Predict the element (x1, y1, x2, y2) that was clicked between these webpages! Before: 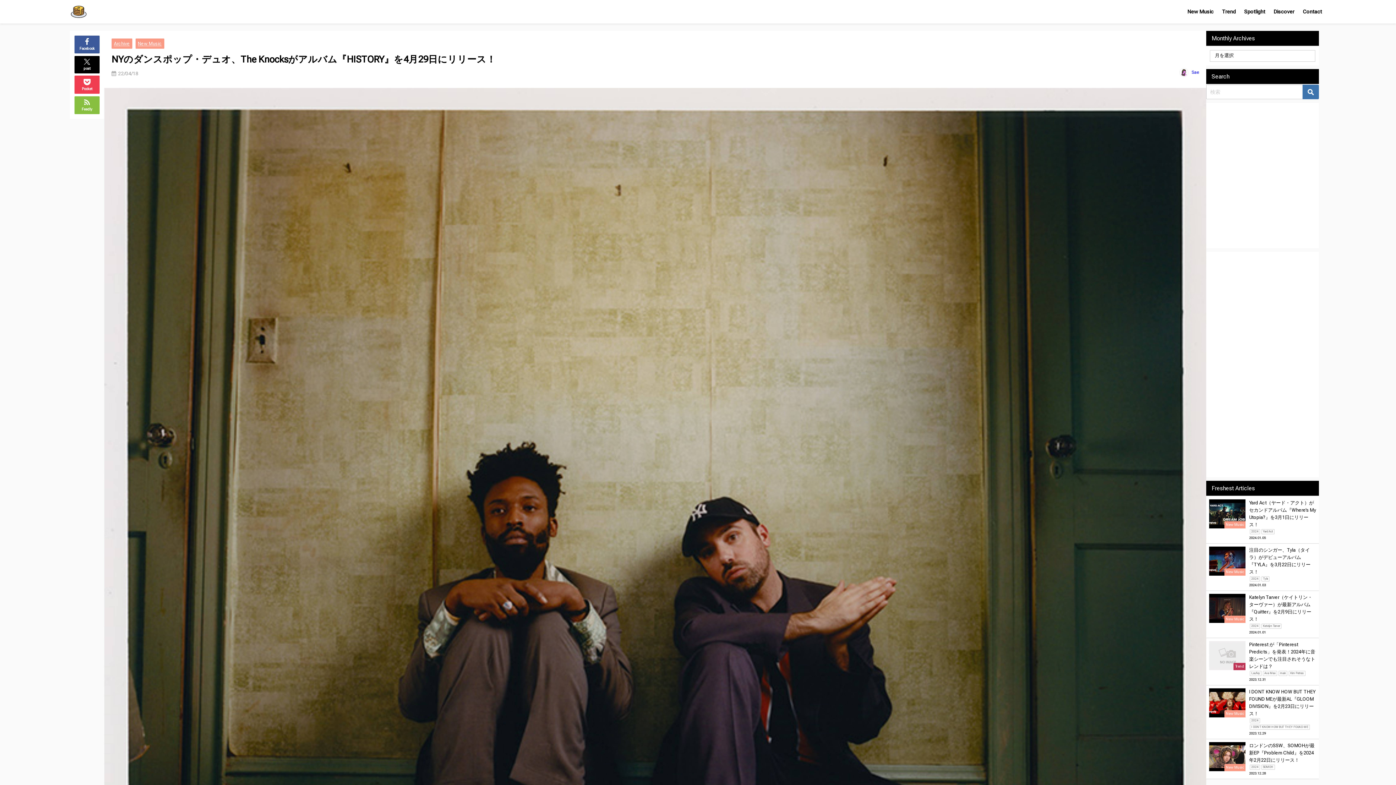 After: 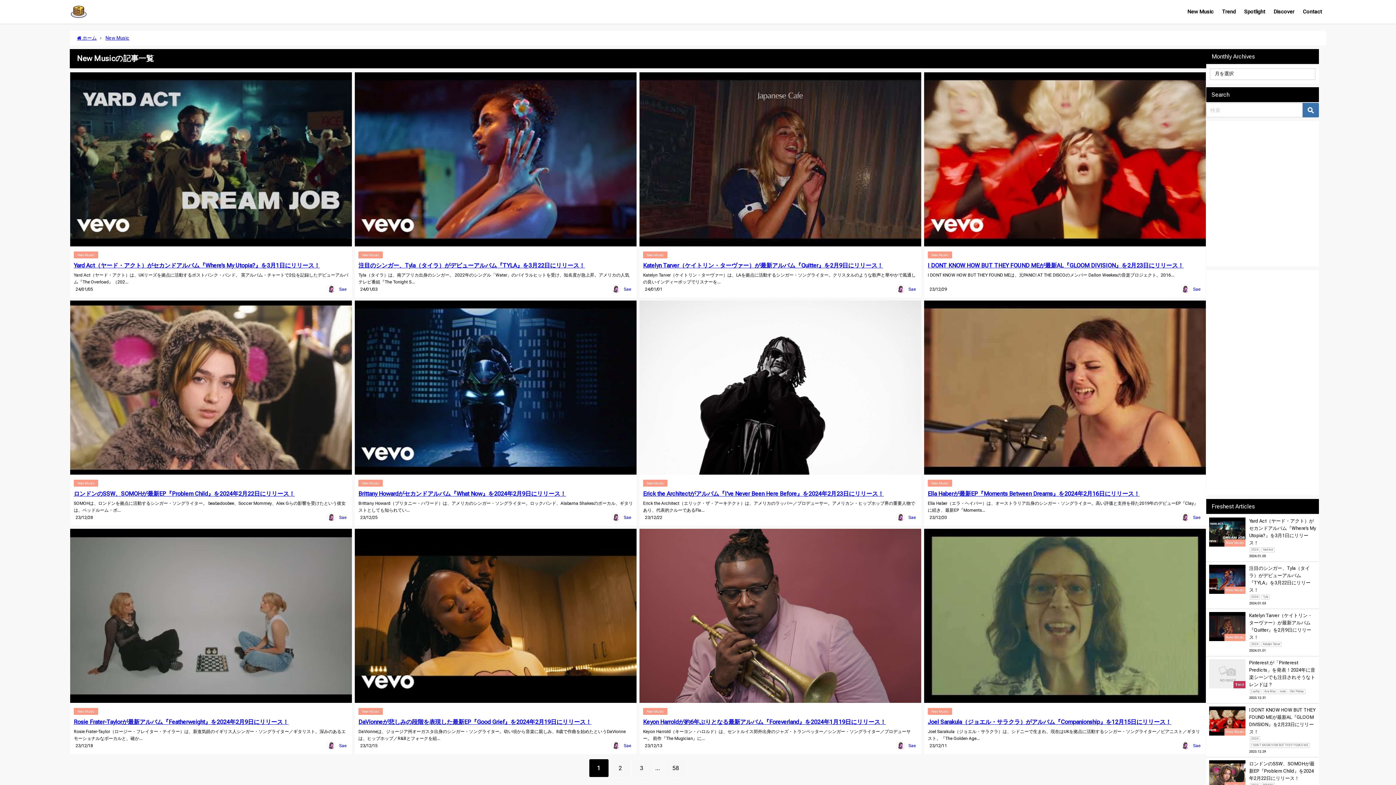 Action: bbox: (1183, 1, 1218, 22) label: New Music